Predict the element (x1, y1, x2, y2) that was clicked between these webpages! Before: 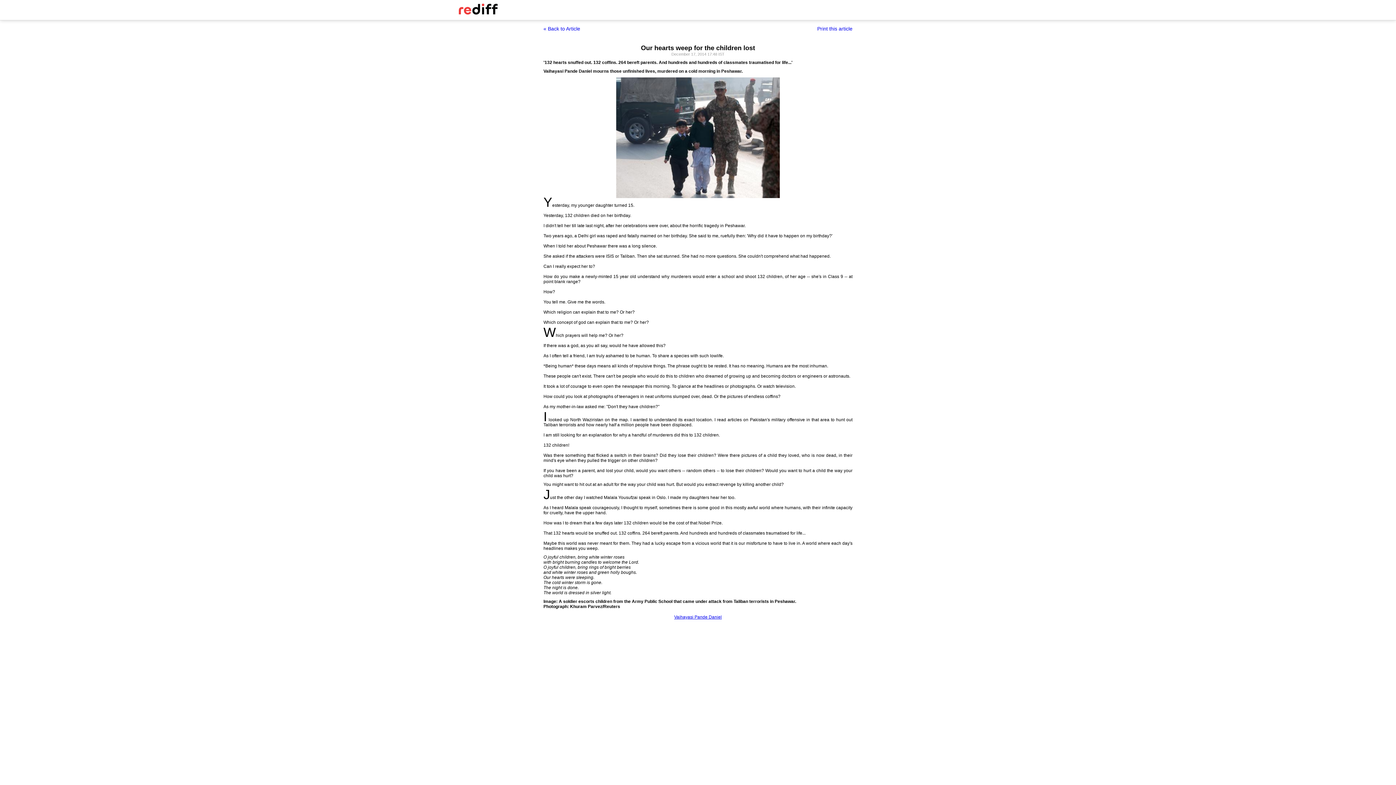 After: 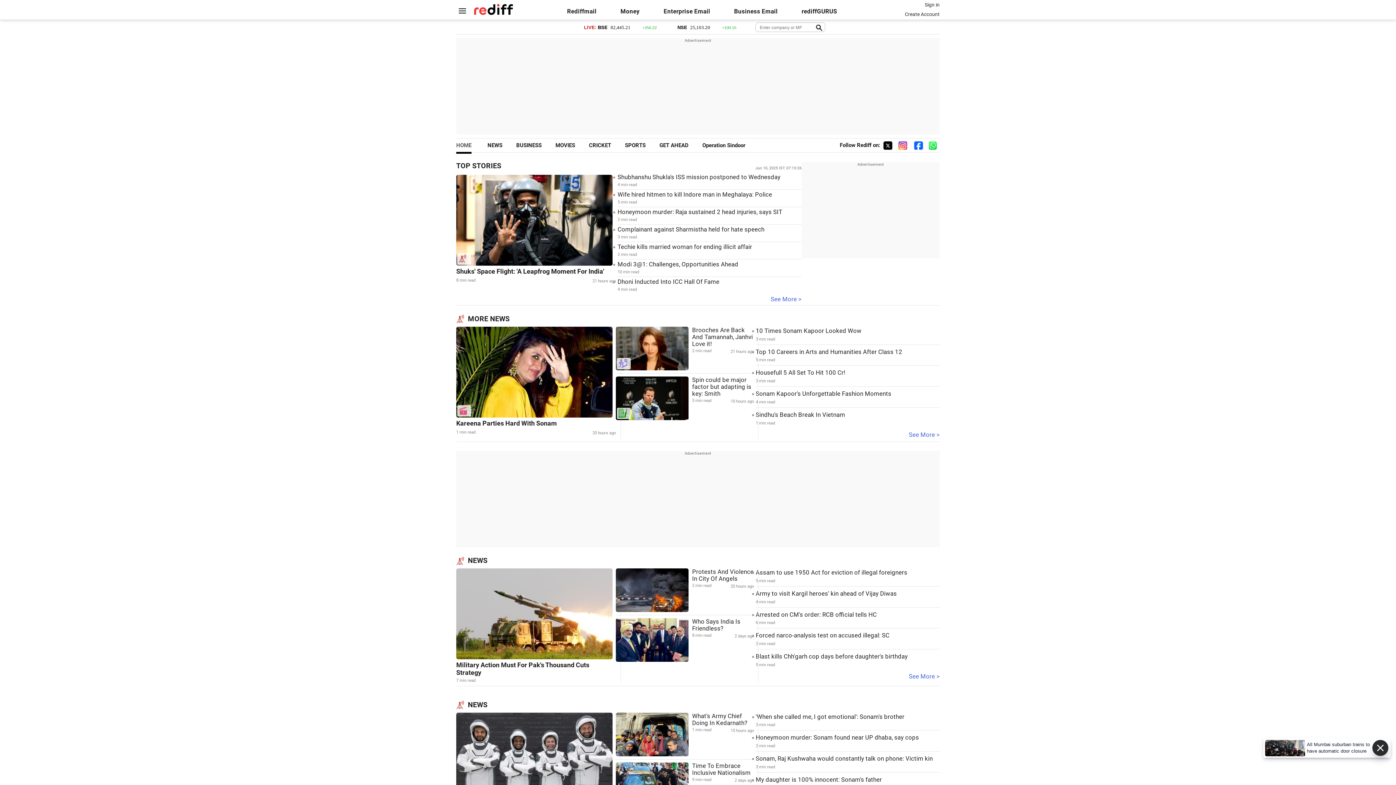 Action: bbox: (456, 10, 500, 15)